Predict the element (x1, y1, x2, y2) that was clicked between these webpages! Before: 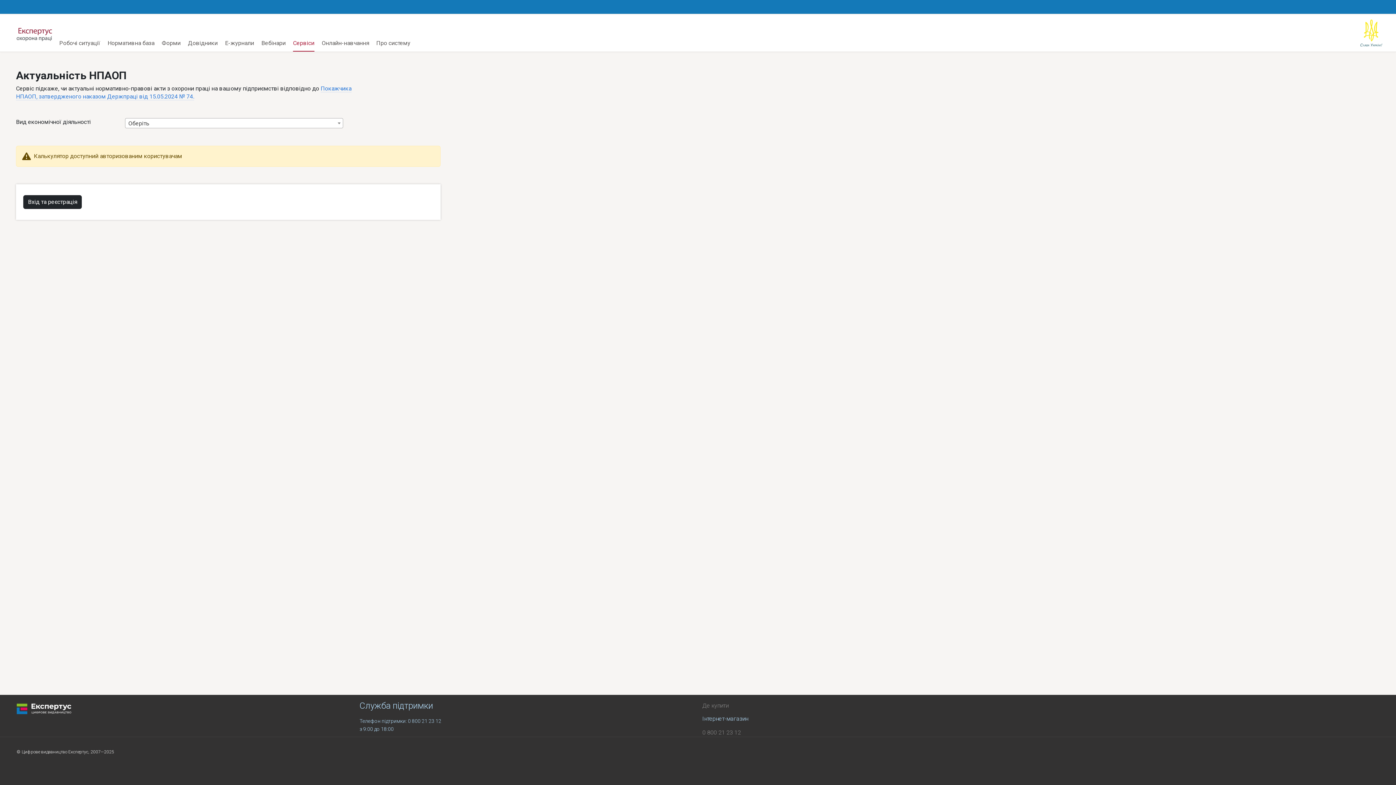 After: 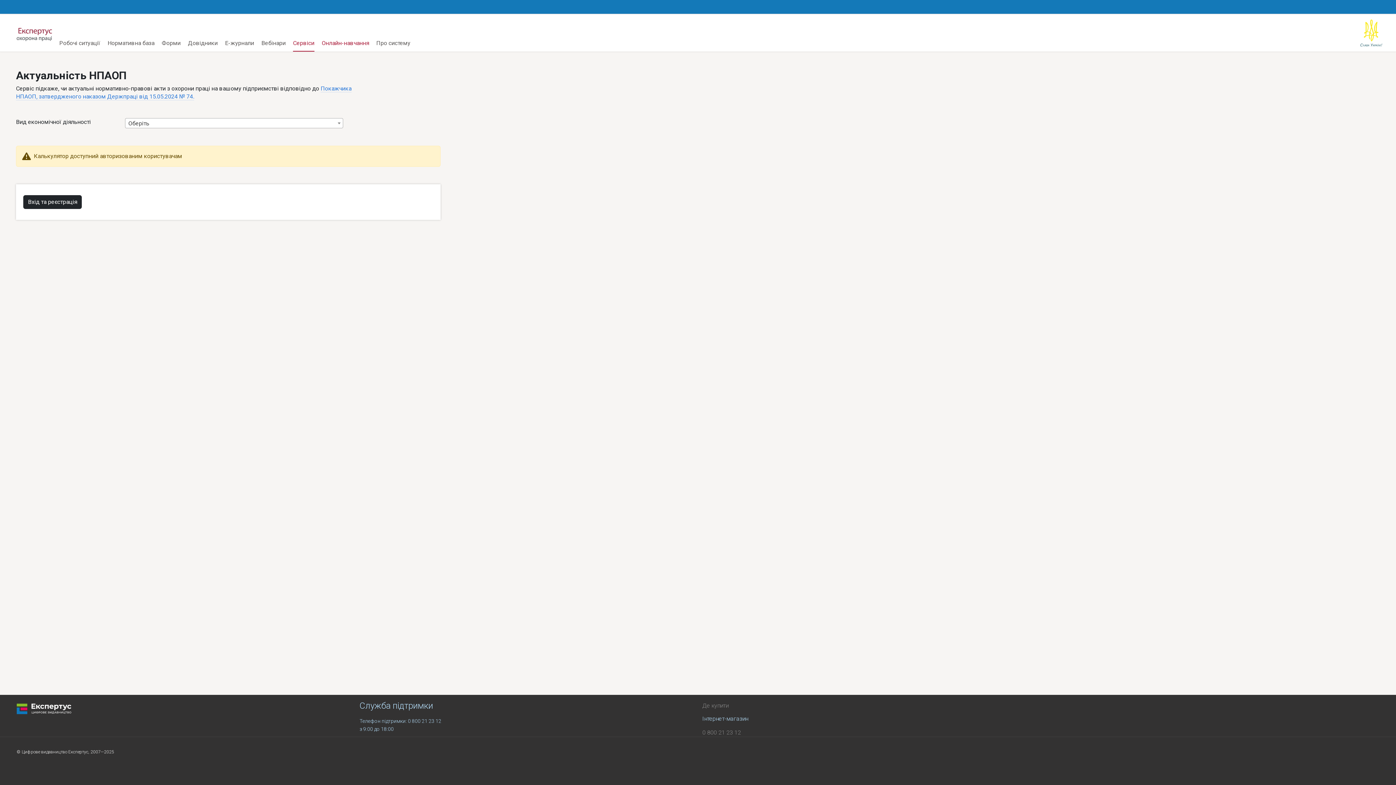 Action: label: Онлайн-навчання bbox: (321, 39, 369, 51)